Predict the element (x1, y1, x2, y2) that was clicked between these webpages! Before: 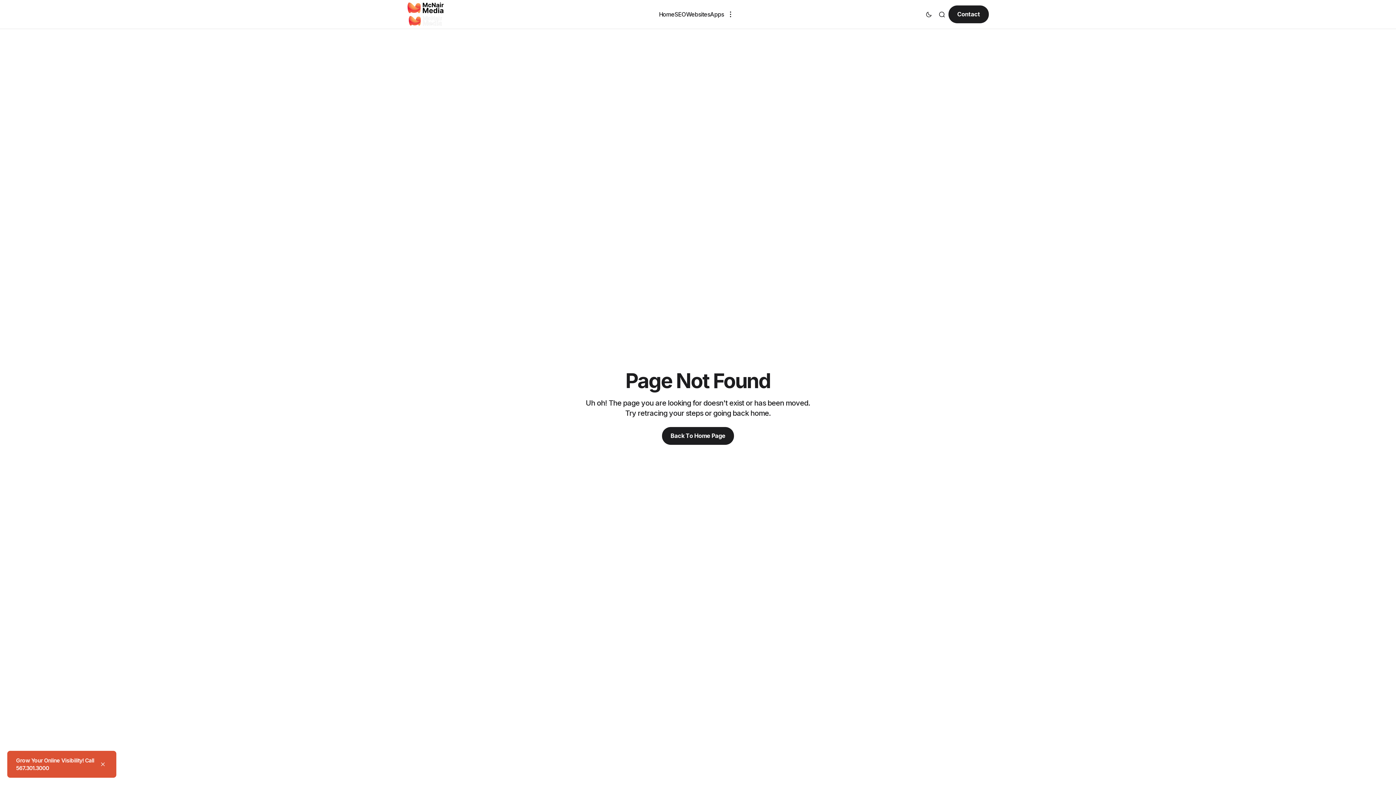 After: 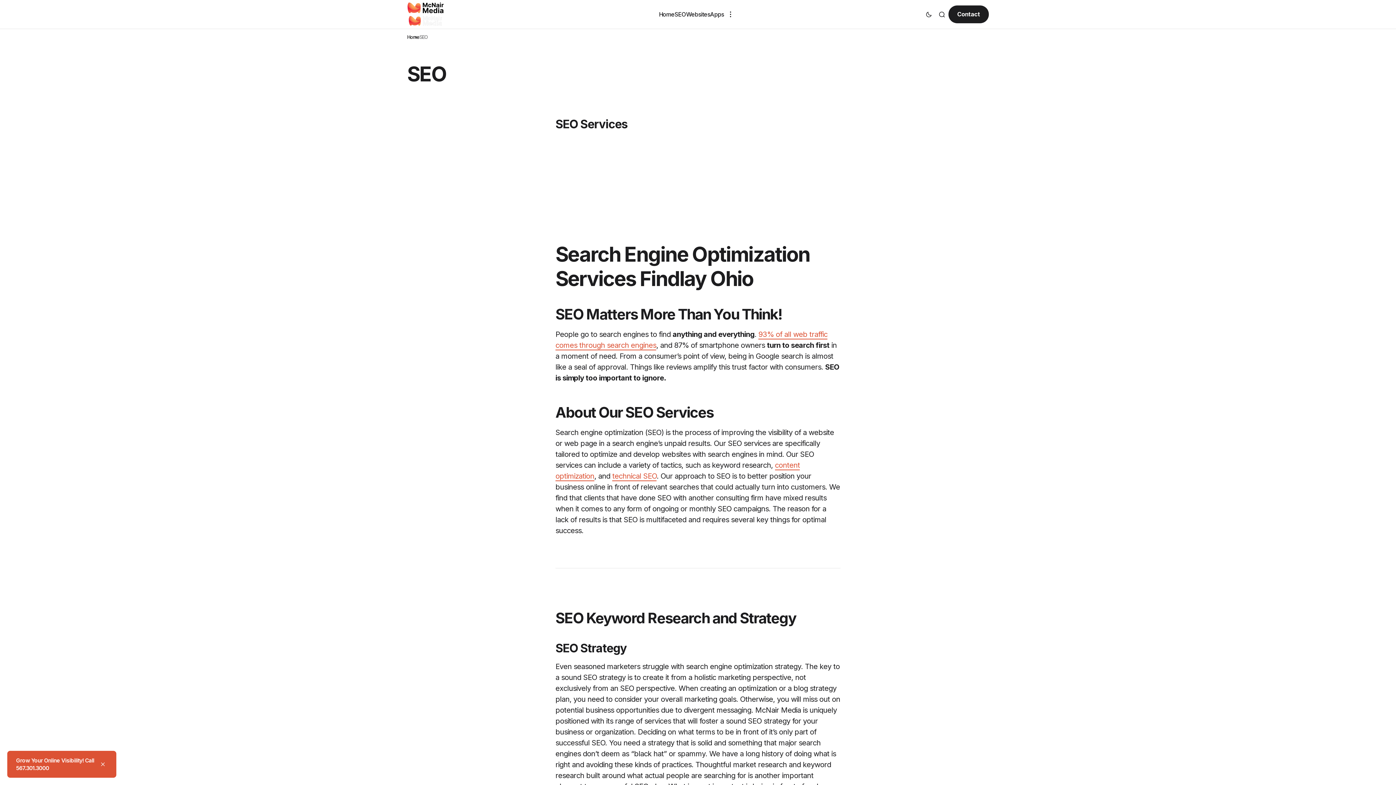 Action: label: SEO bbox: (674, 0, 686, 28)